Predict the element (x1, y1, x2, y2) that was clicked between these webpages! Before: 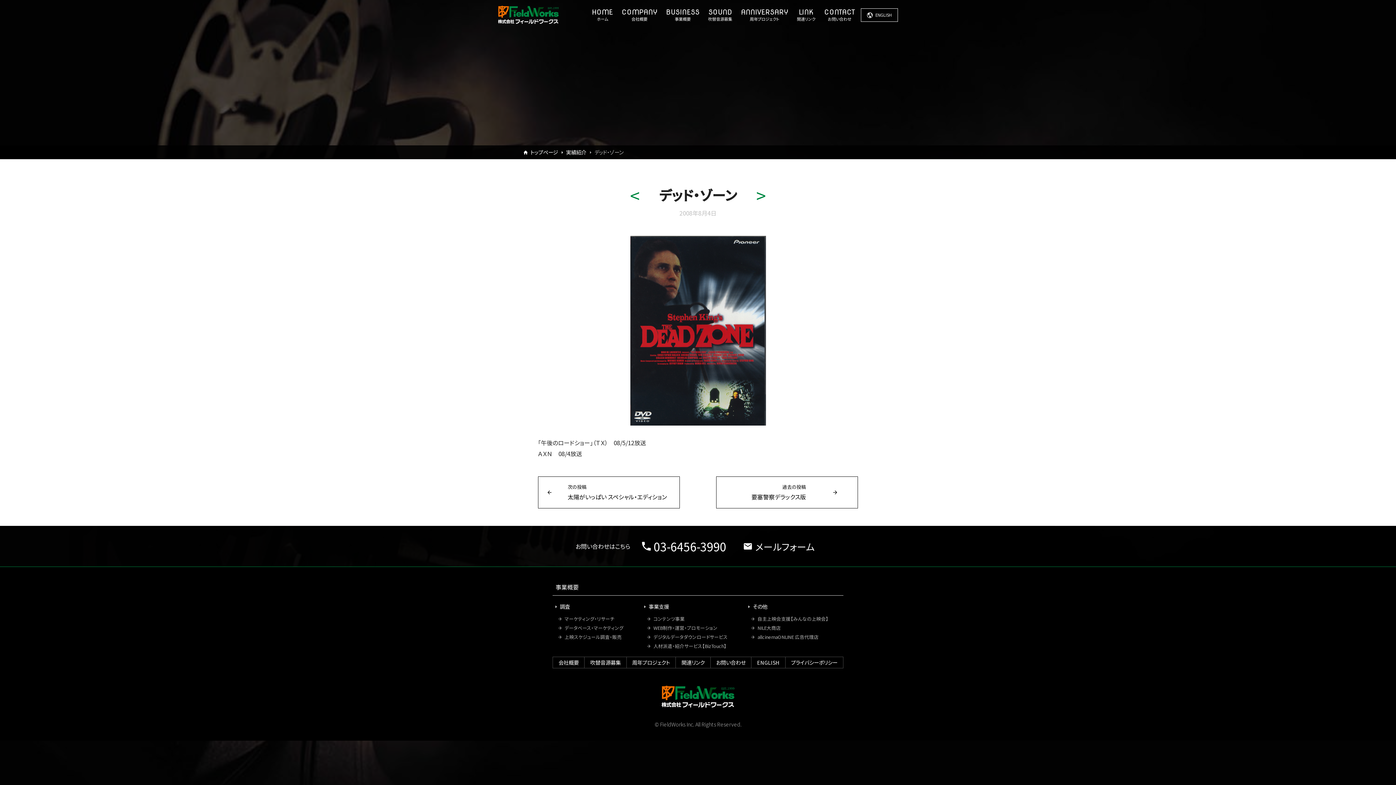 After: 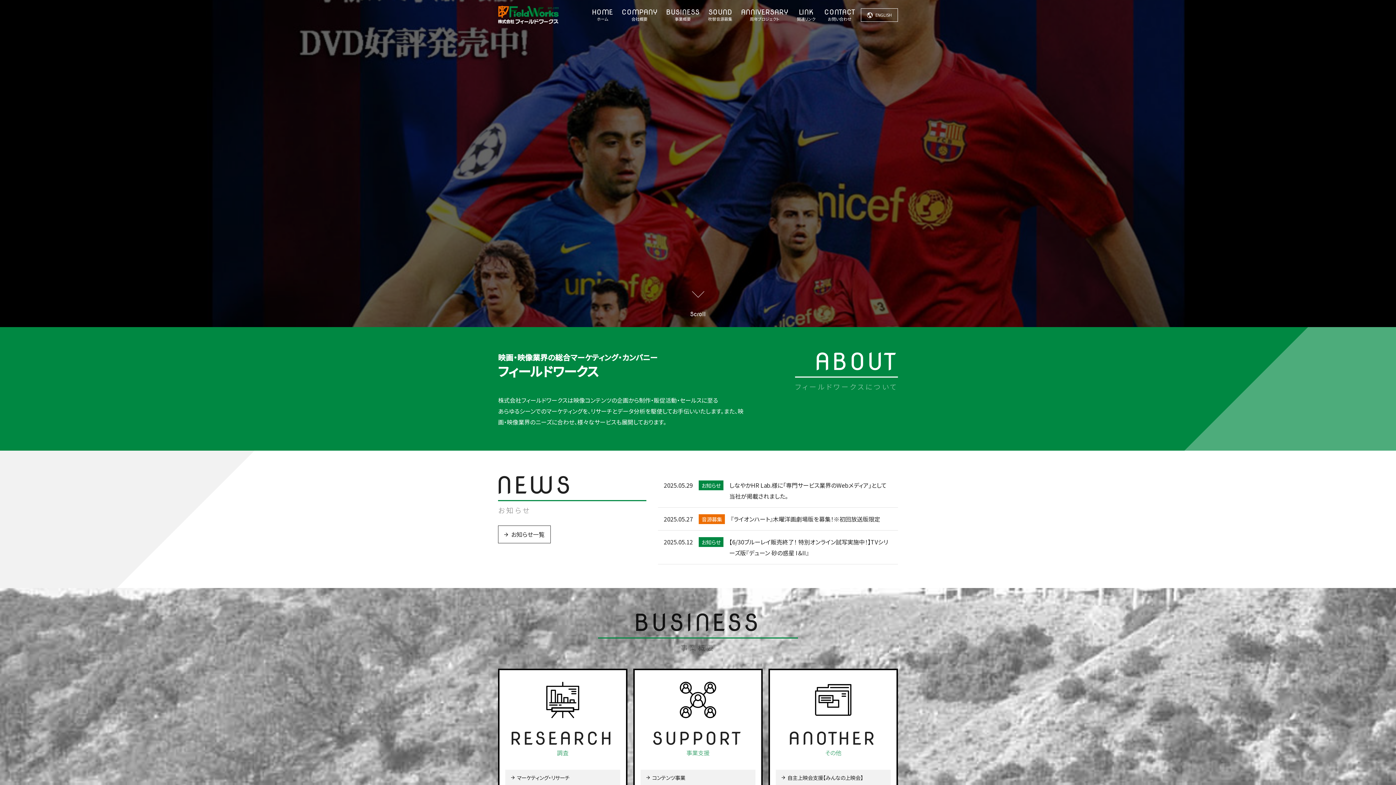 Action: bbox: (498, 0, 564, 29)